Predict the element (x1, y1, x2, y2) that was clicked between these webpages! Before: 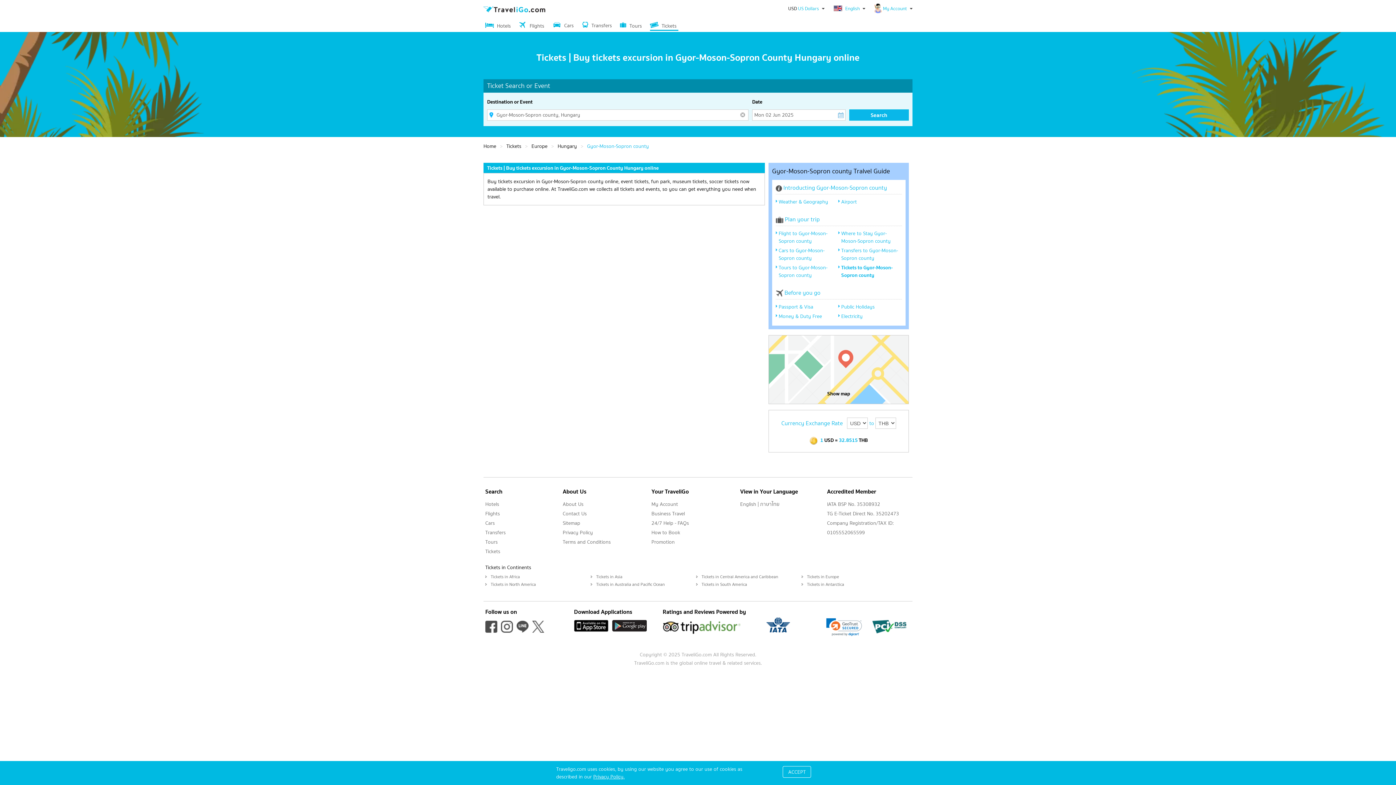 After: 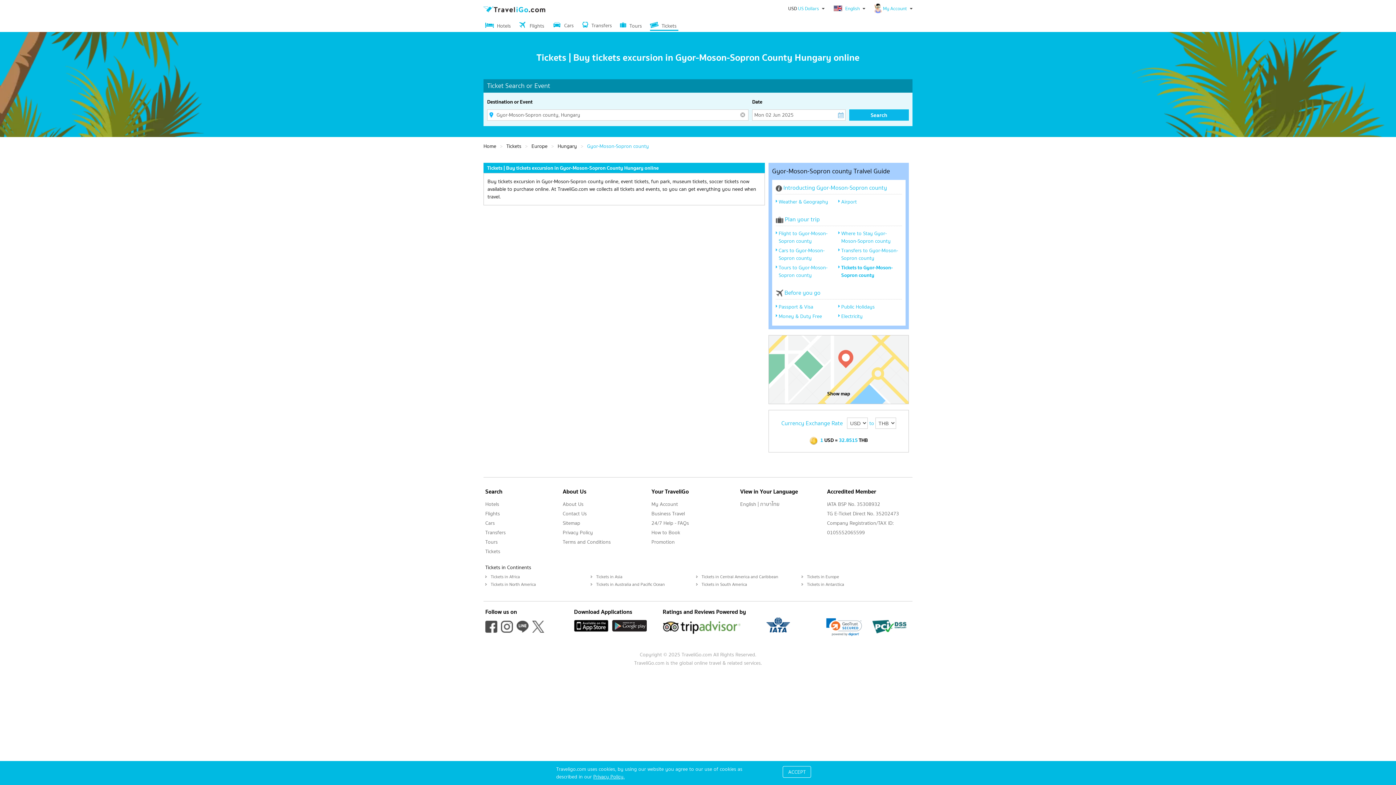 Action: bbox: (516, 622, 528, 630)